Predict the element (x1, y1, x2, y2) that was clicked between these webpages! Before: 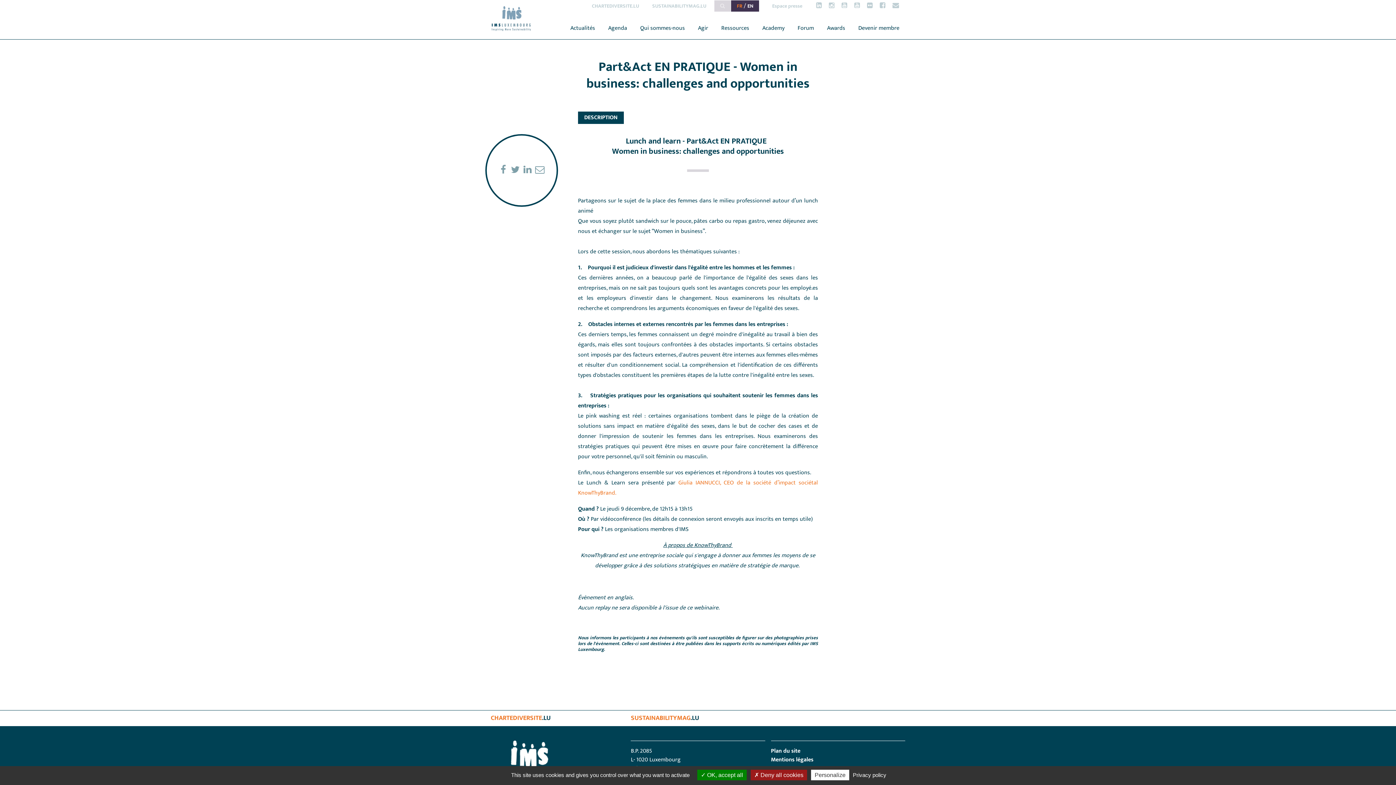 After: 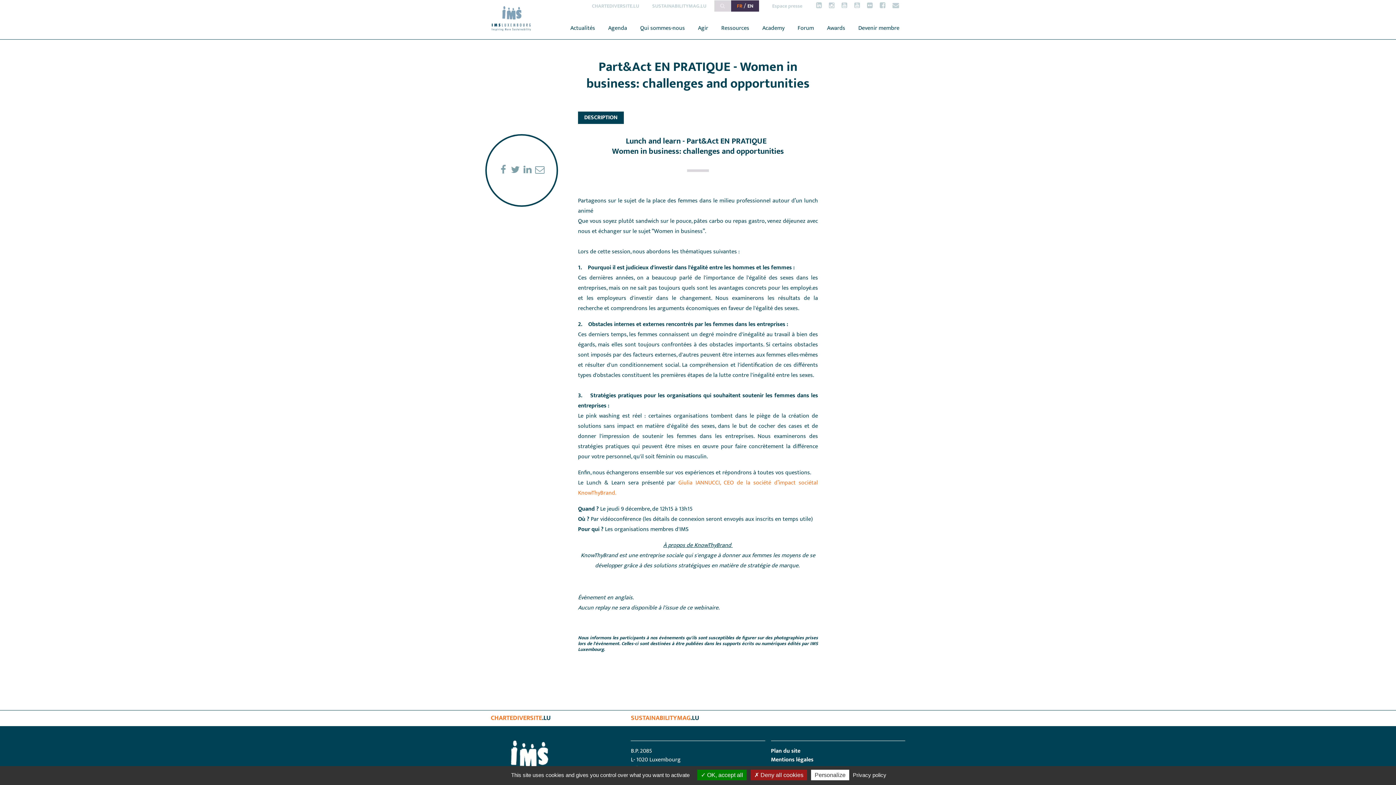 Action: bbox: (578, 111, 624, 124) label: DESCRIPTION